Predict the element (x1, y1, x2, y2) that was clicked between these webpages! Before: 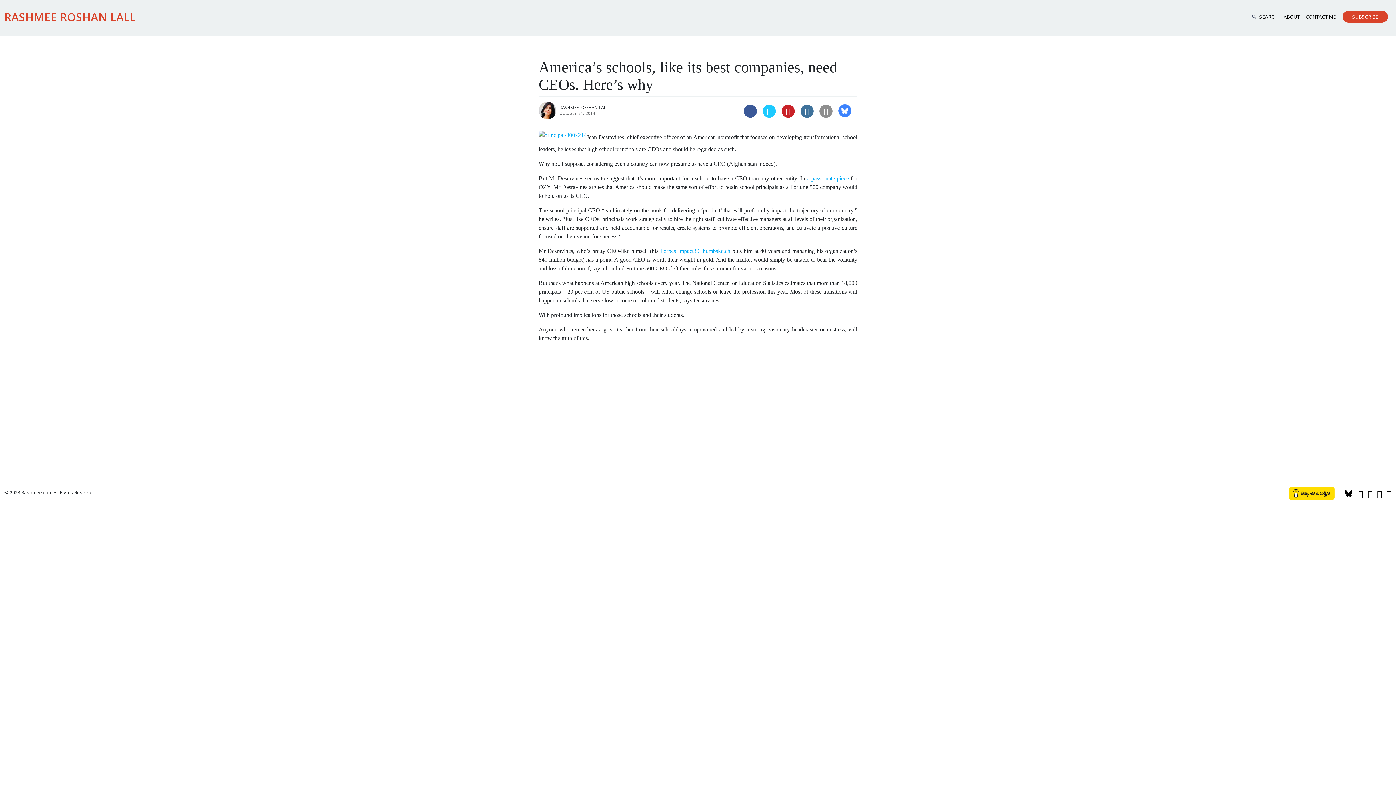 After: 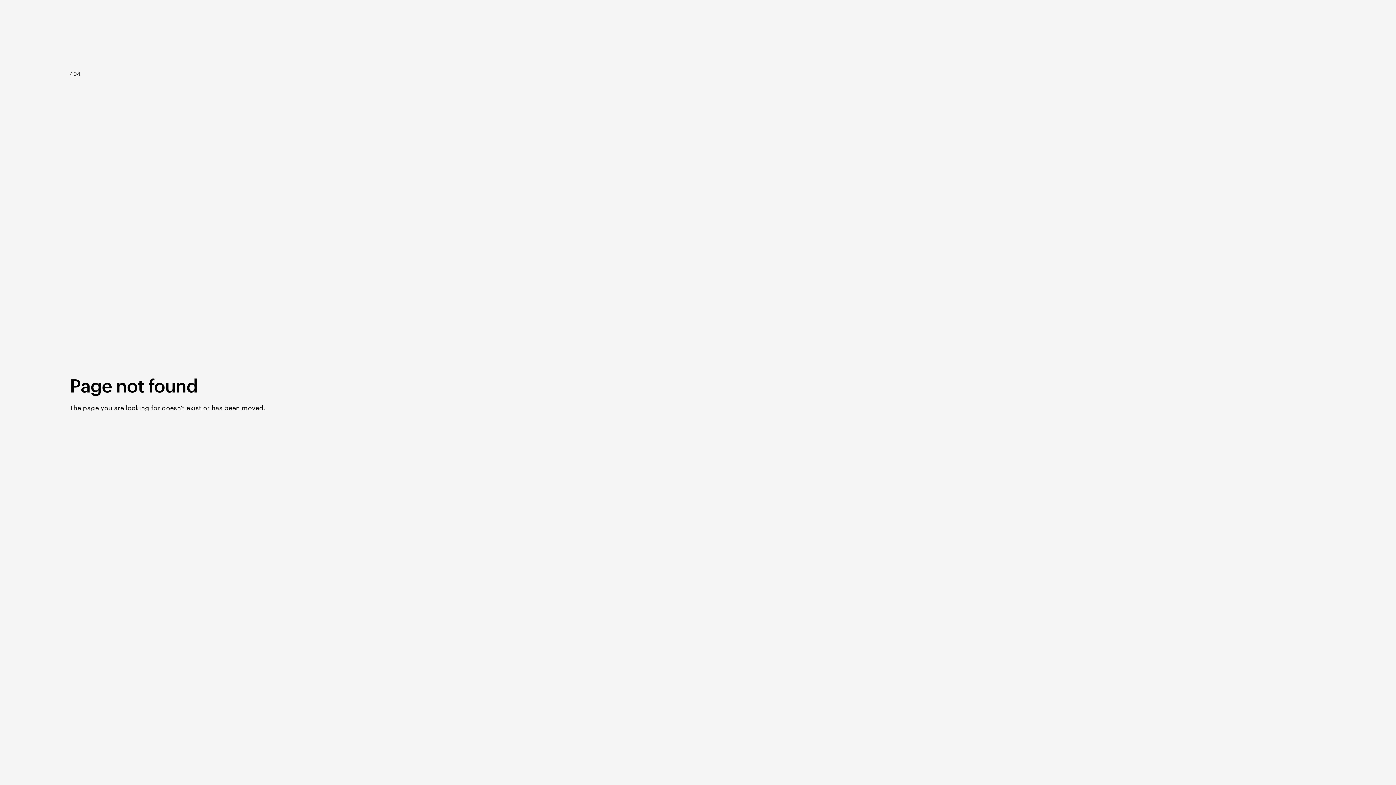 Action: bbox: (807, 175, 849, 181) label: a passionate piece